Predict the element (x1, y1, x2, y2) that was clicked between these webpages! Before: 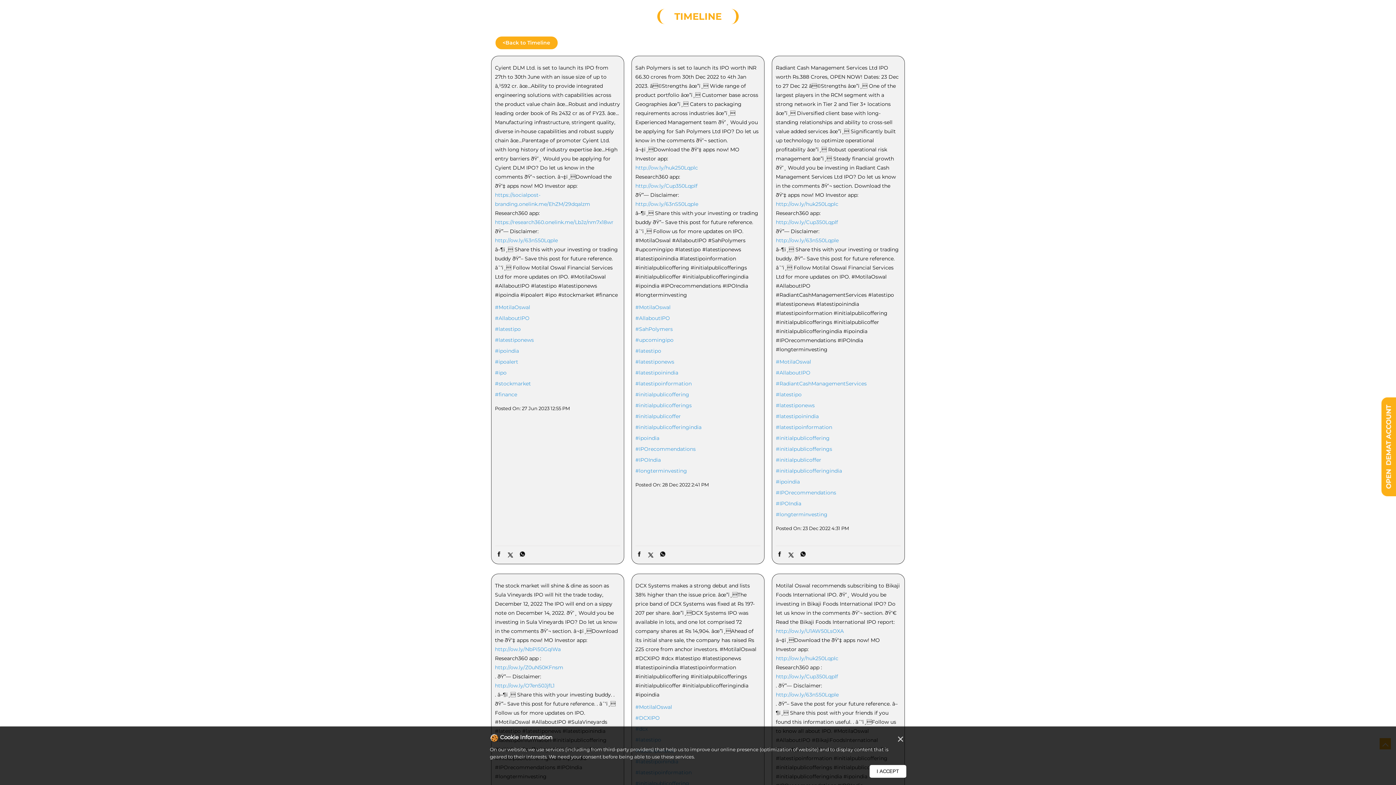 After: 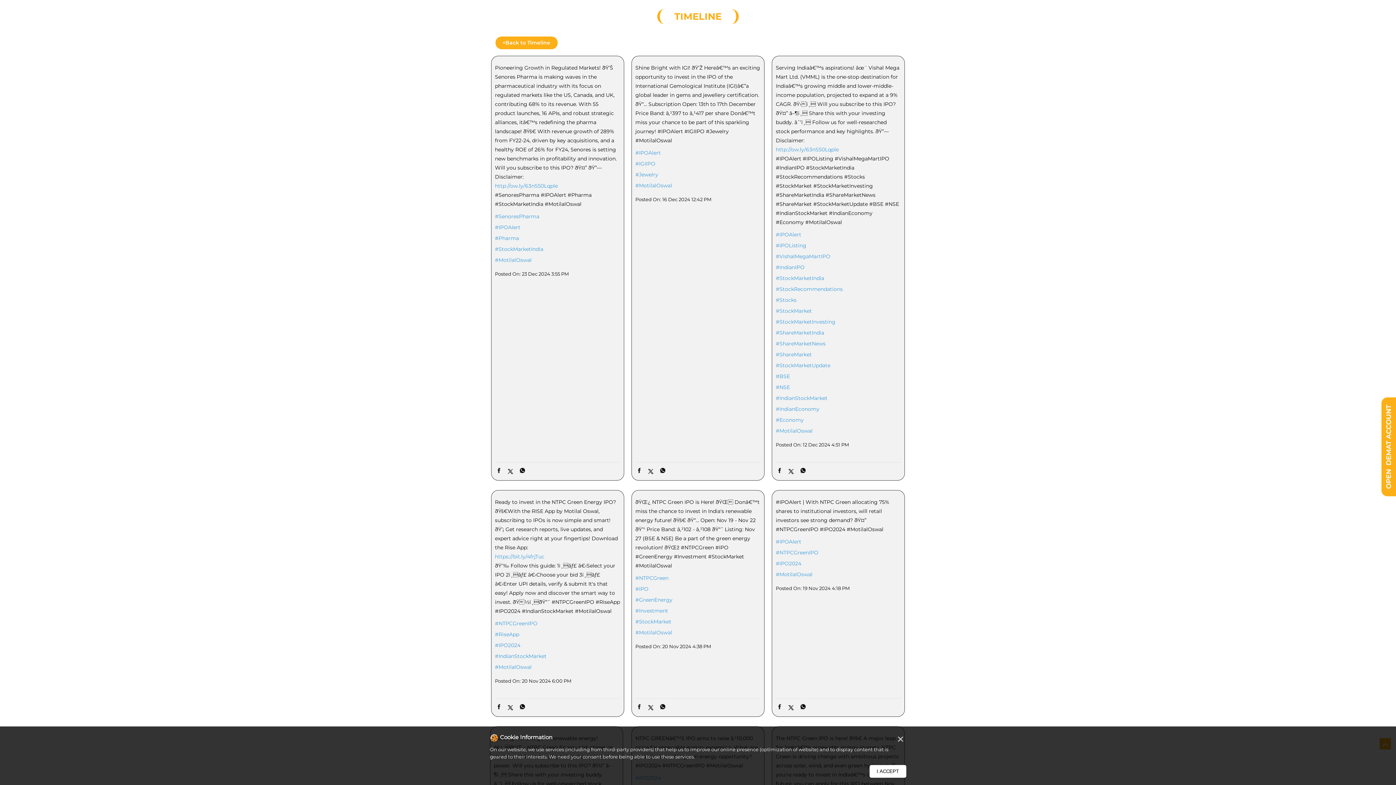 Action: bbox: (495, 369, 620, 375) label: #ipo